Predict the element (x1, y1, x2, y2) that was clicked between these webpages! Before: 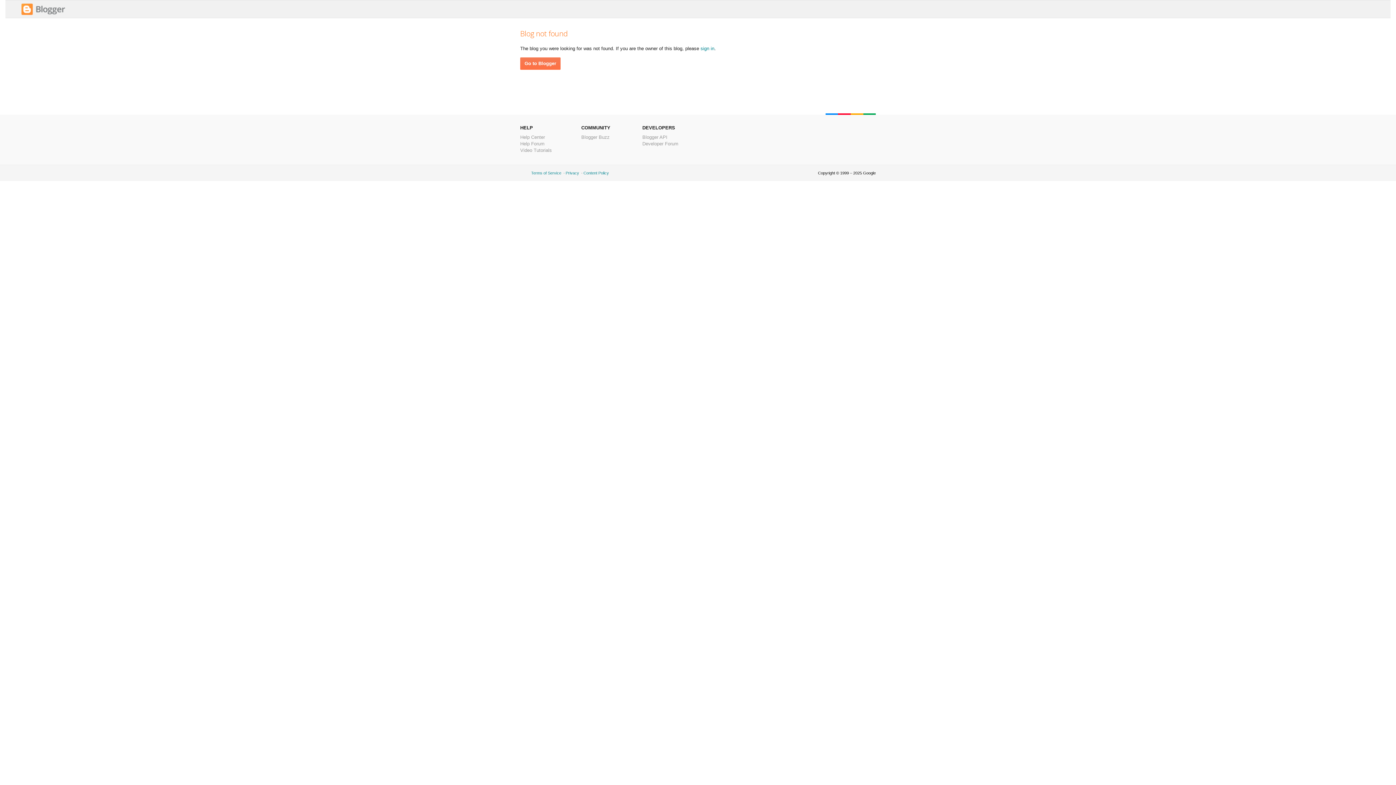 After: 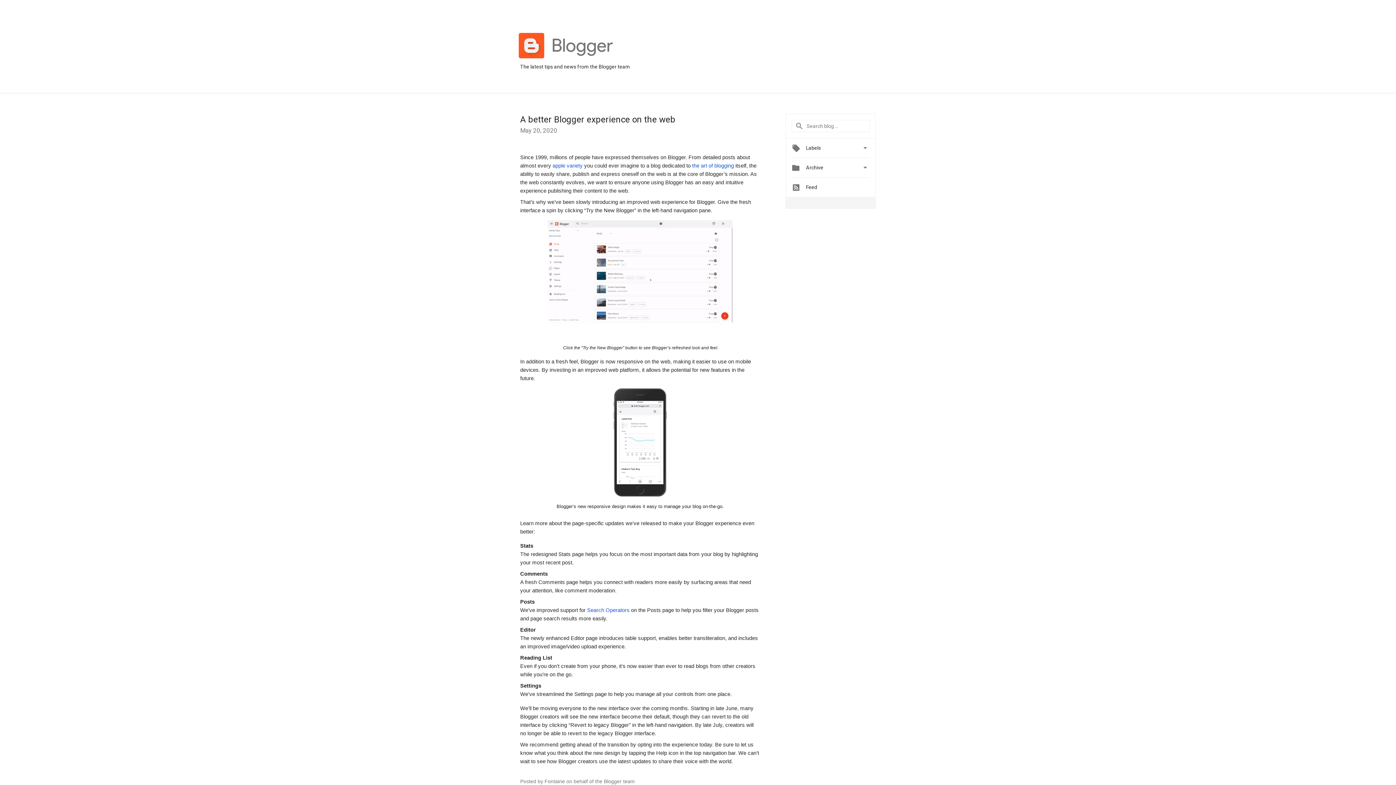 Action: label: Blogger Buzz bbox: (581, 134, 609, 140)